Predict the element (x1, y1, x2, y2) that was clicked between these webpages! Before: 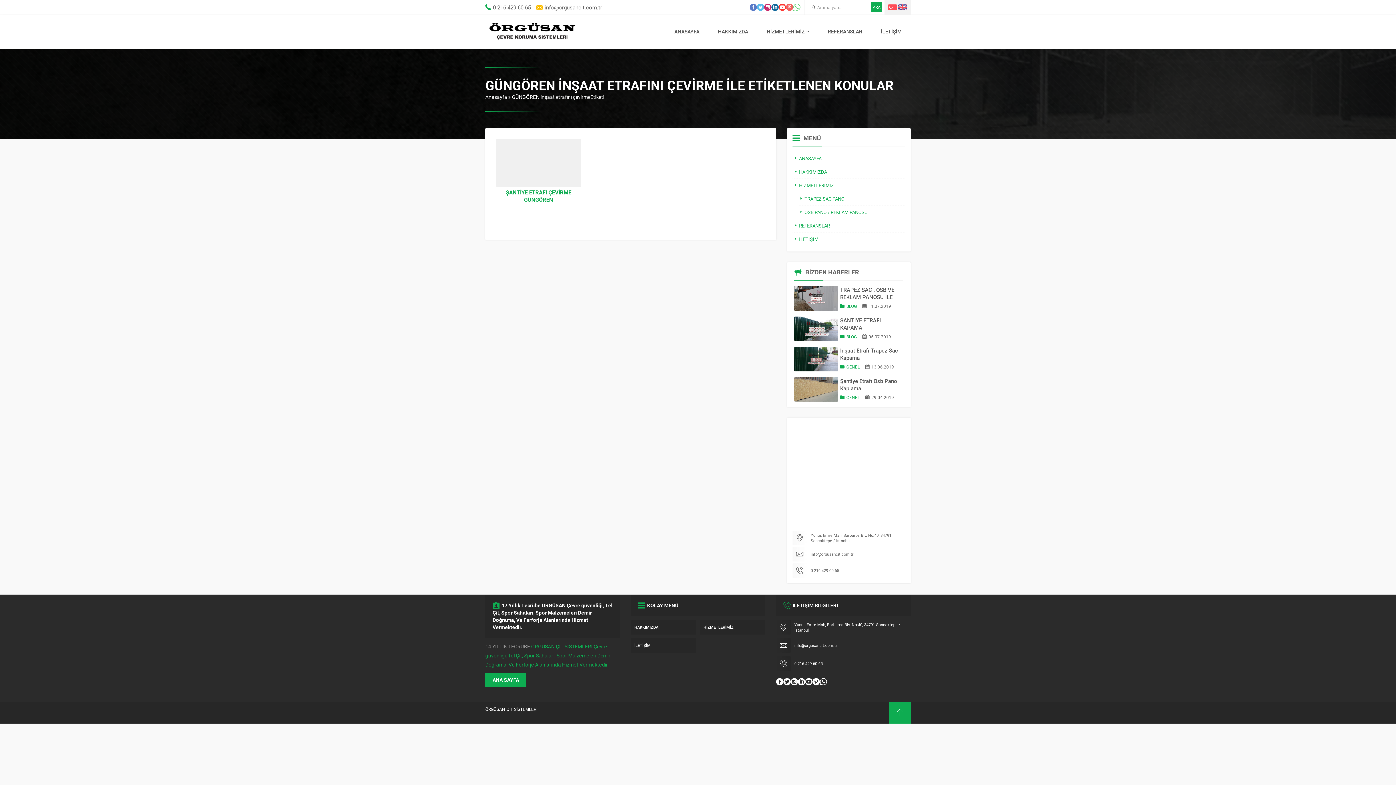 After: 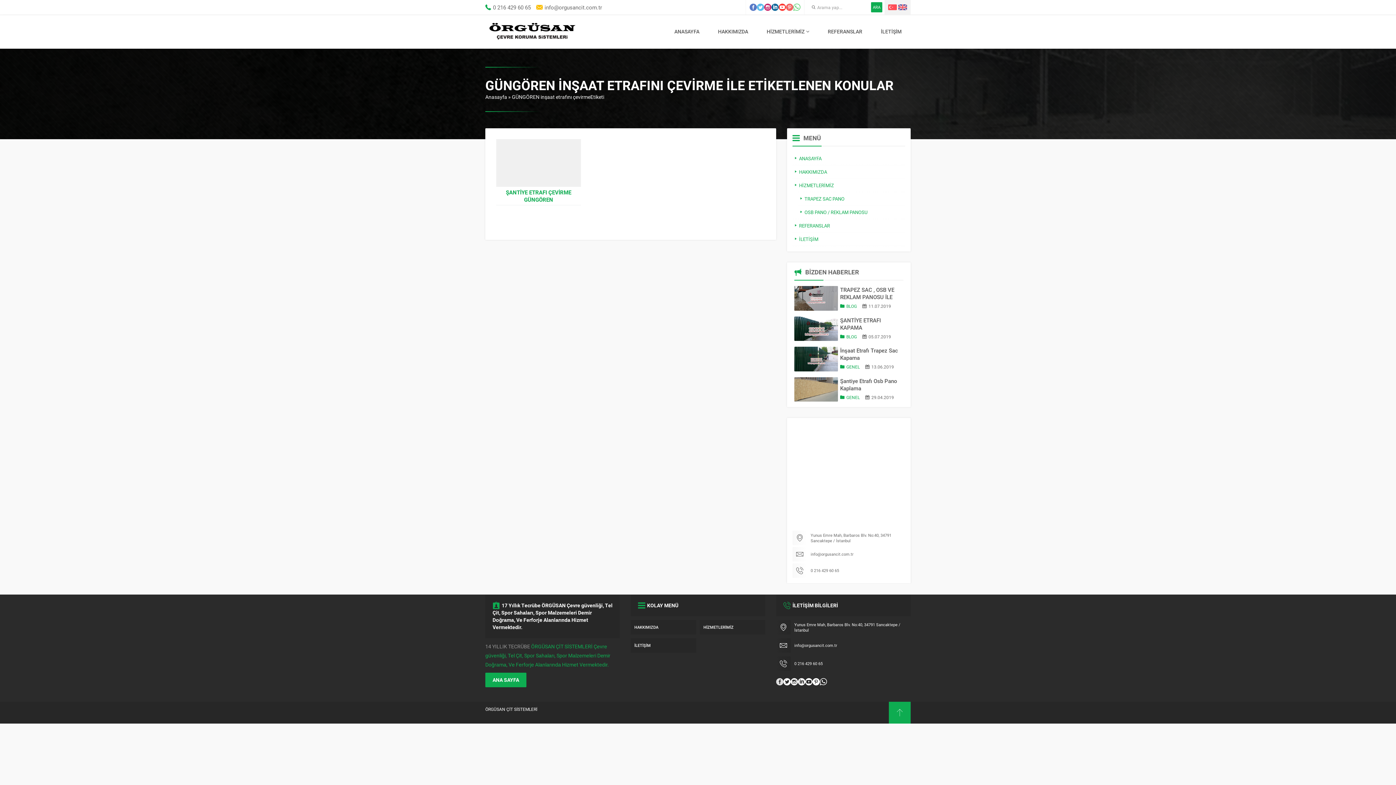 Action: bbox: (776, 678, 783, 685)